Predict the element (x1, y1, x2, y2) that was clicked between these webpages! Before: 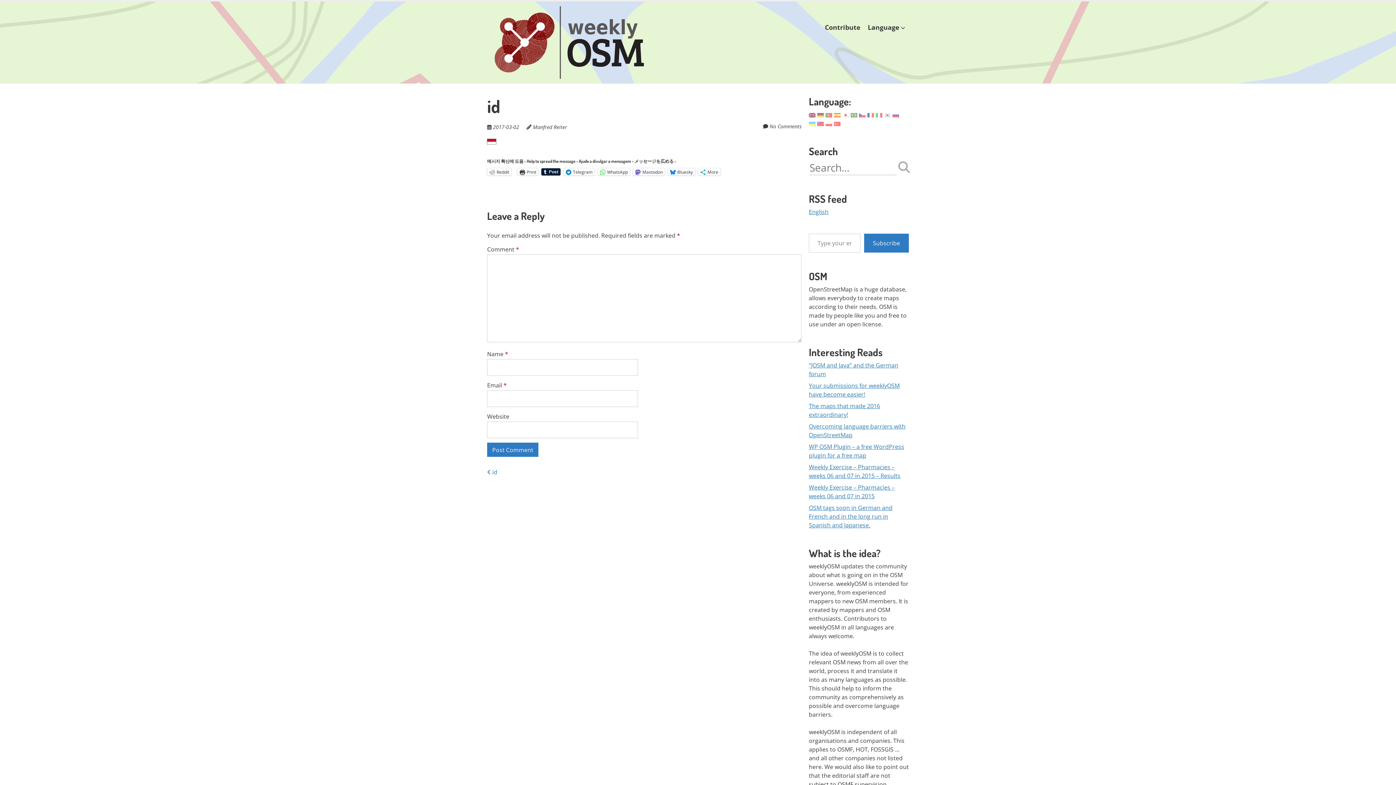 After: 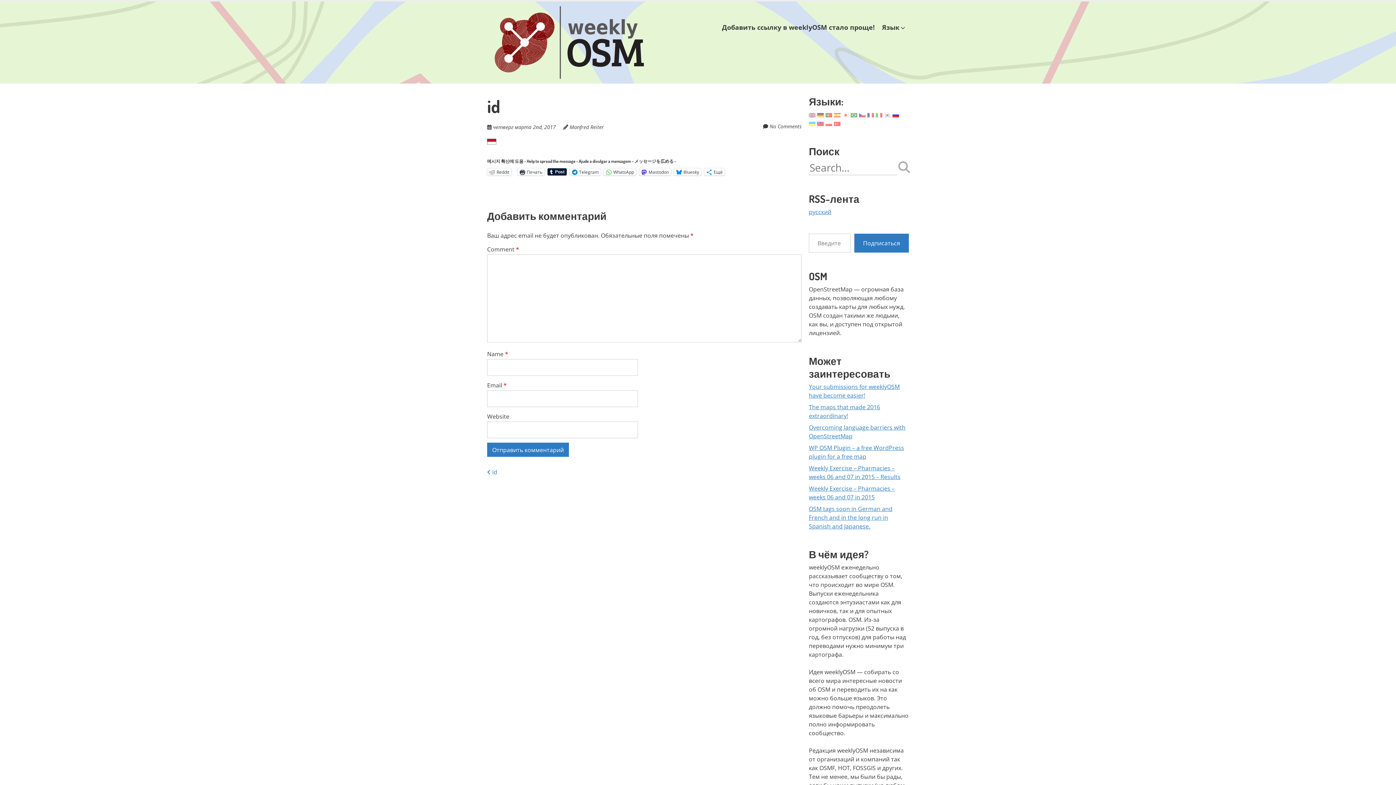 Action: bbox: (892, 110, 899, 118)